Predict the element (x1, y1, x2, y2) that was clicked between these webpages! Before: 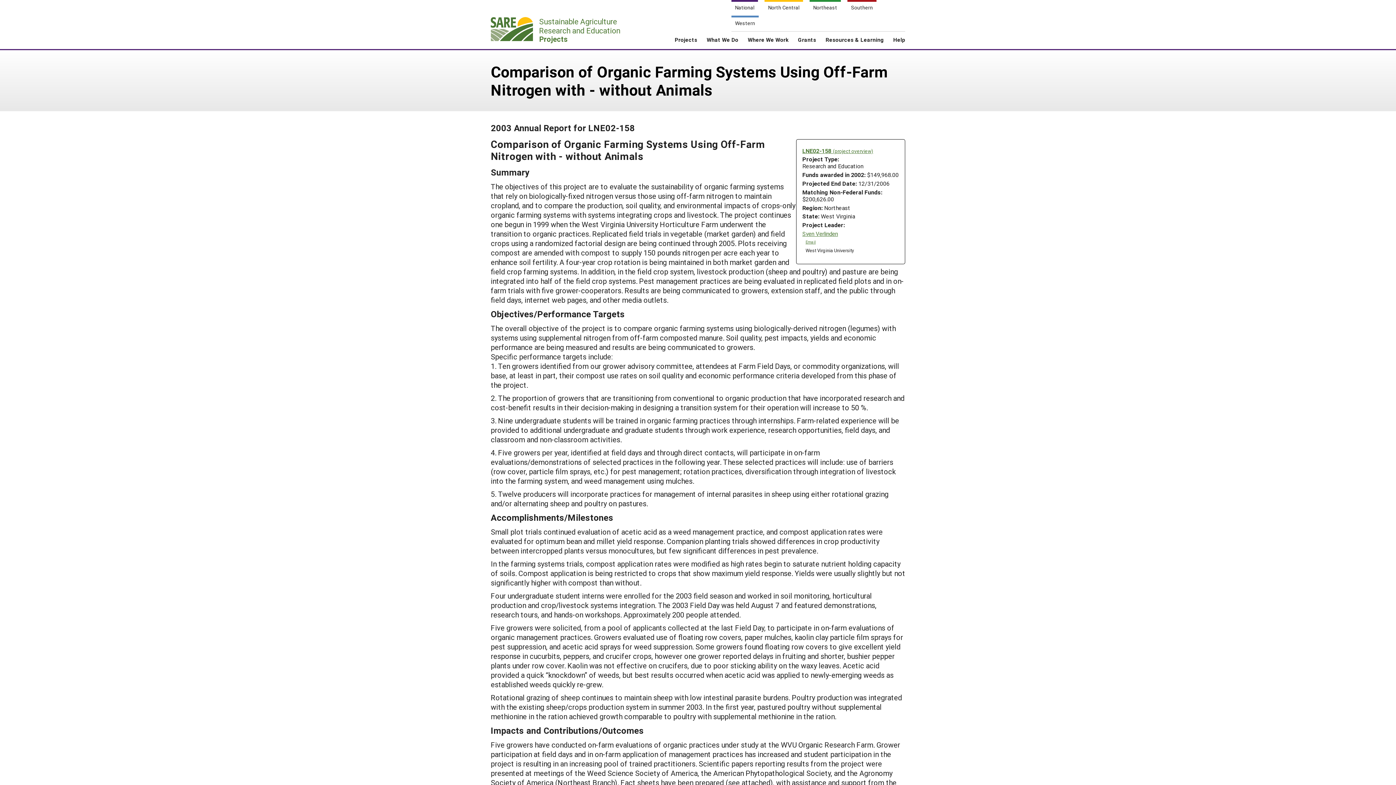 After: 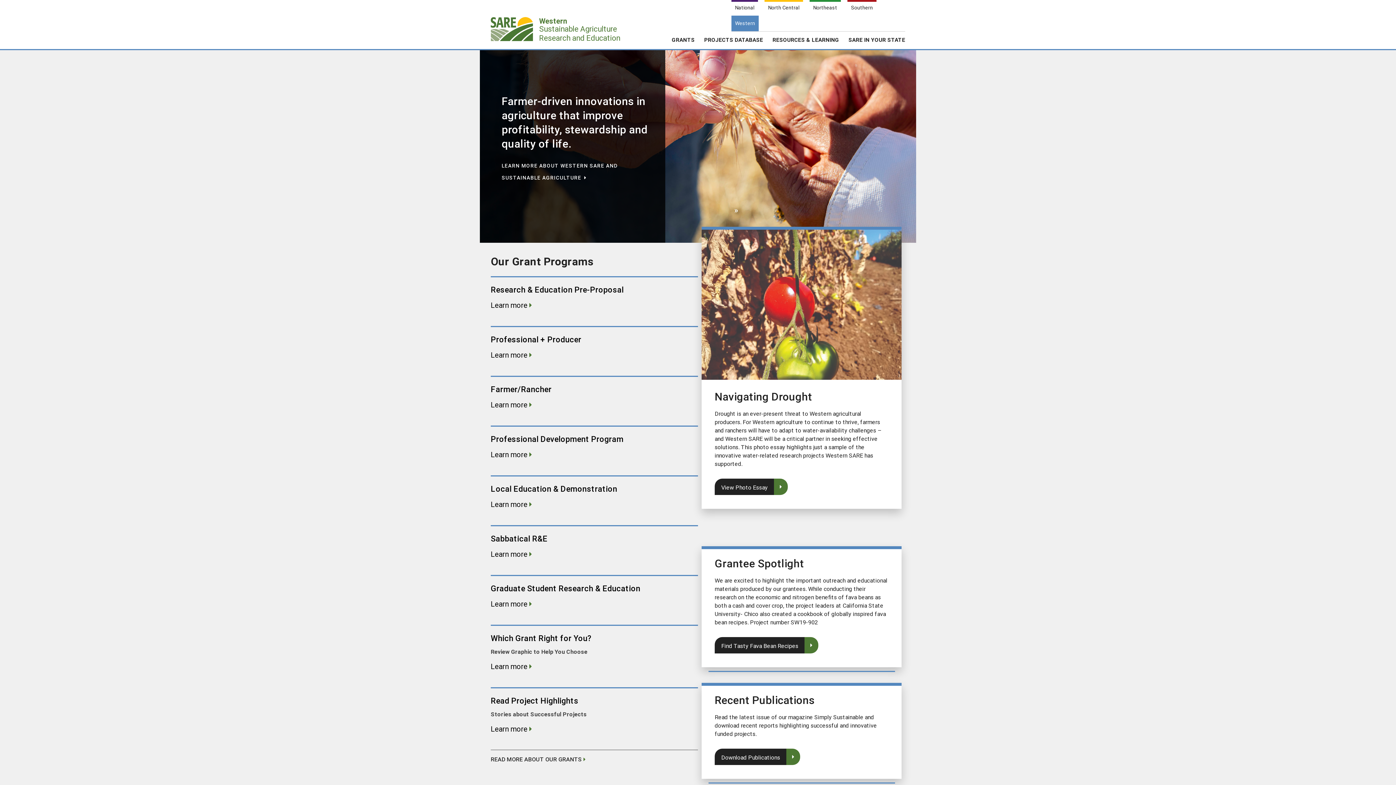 Action: bbox: (731, 15, 758, 31) label: Western